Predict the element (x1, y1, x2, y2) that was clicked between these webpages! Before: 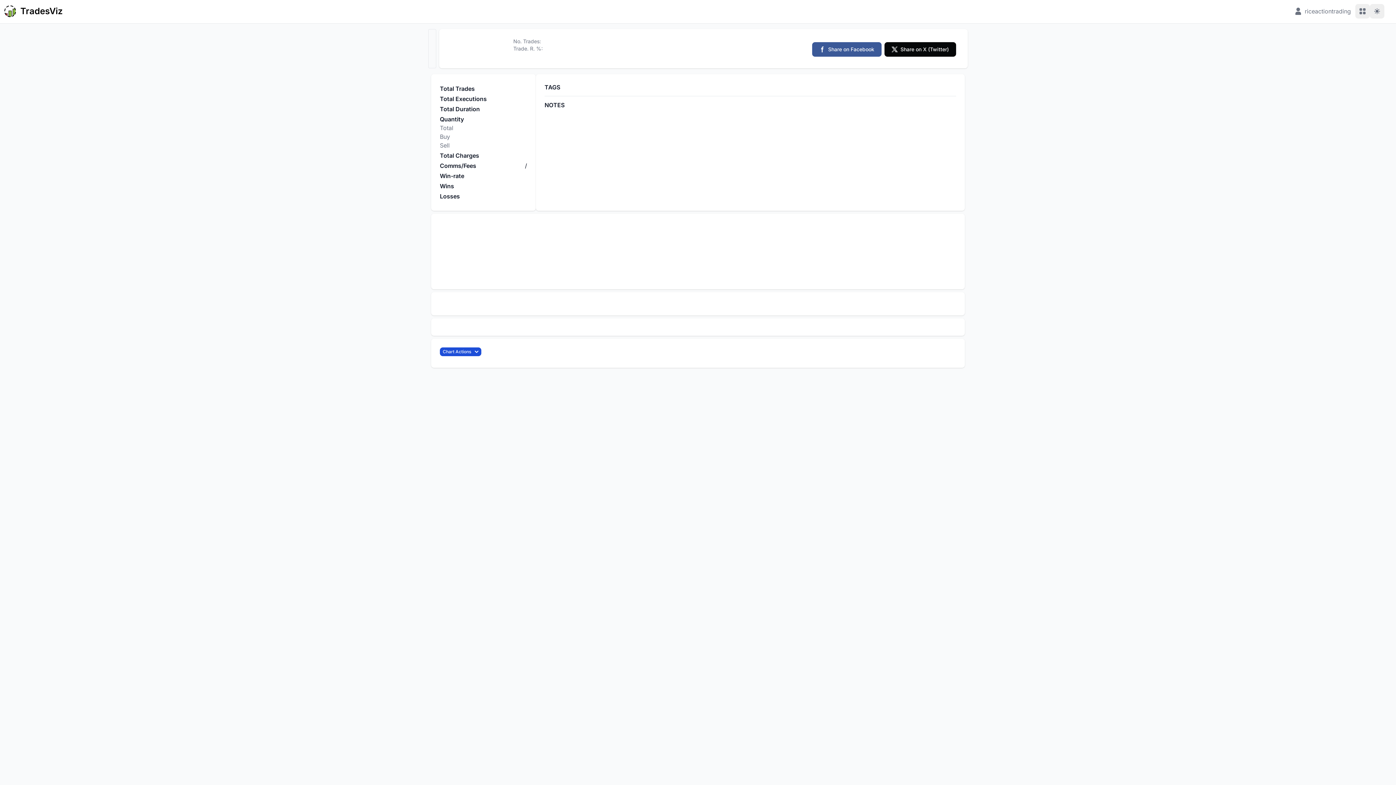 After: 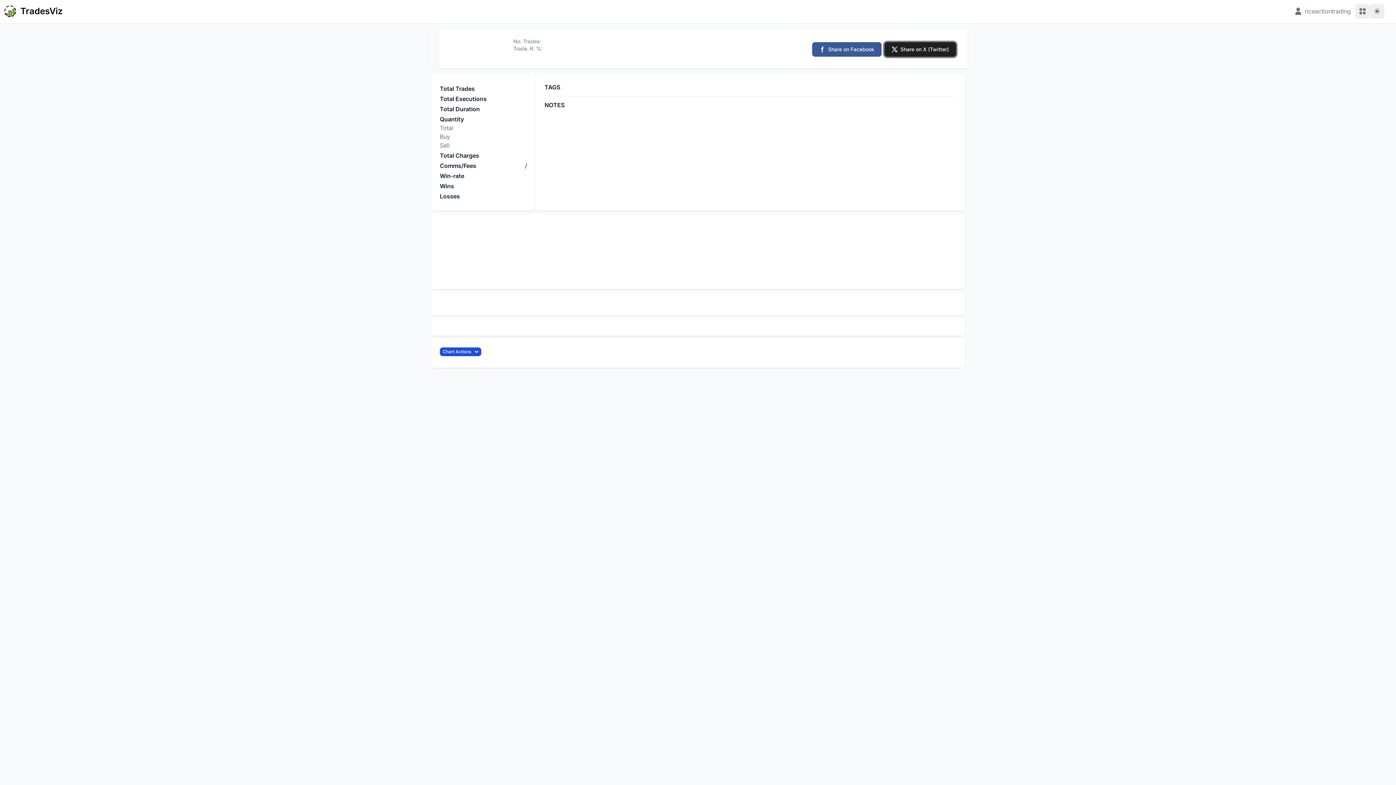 Action: label: Share on X (Twitter) bbox: (884, 42, 956, 56)